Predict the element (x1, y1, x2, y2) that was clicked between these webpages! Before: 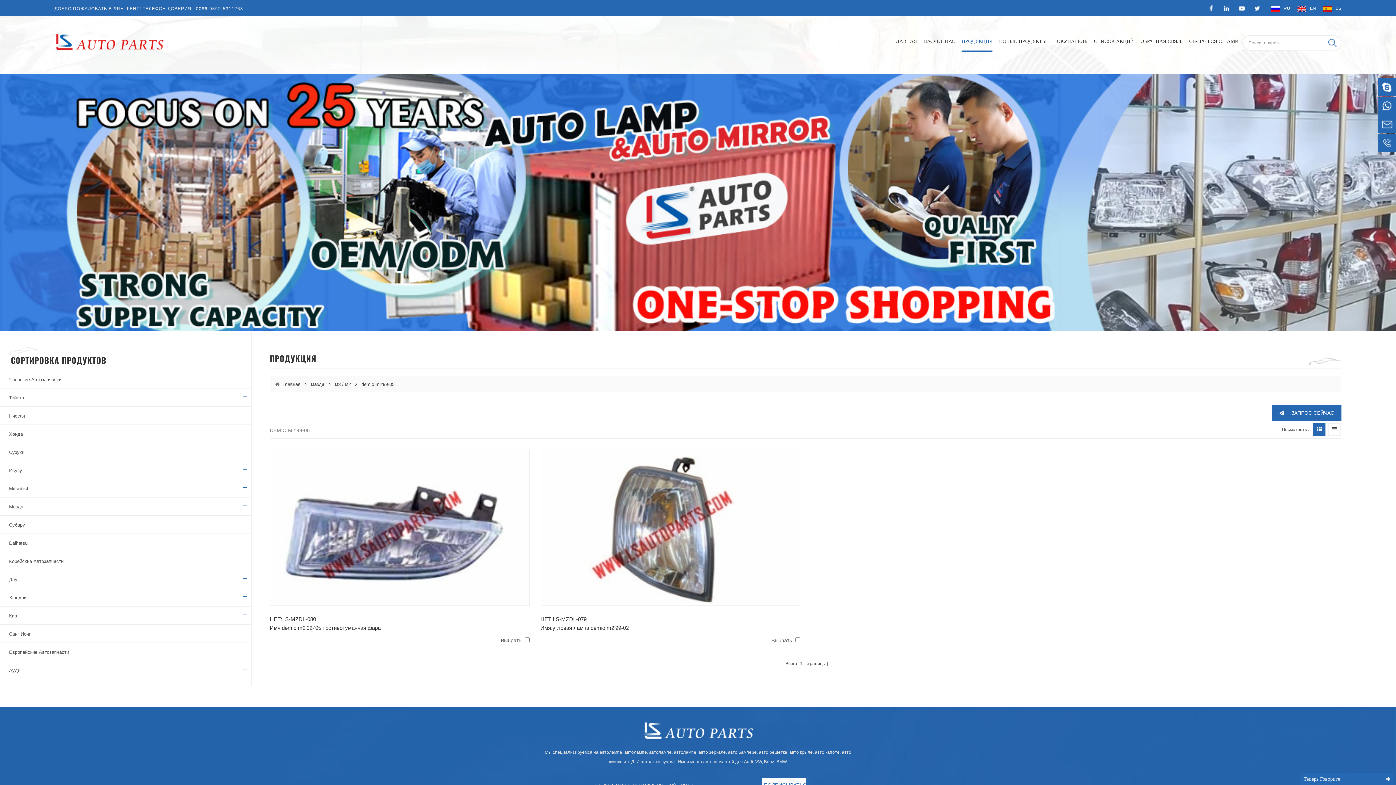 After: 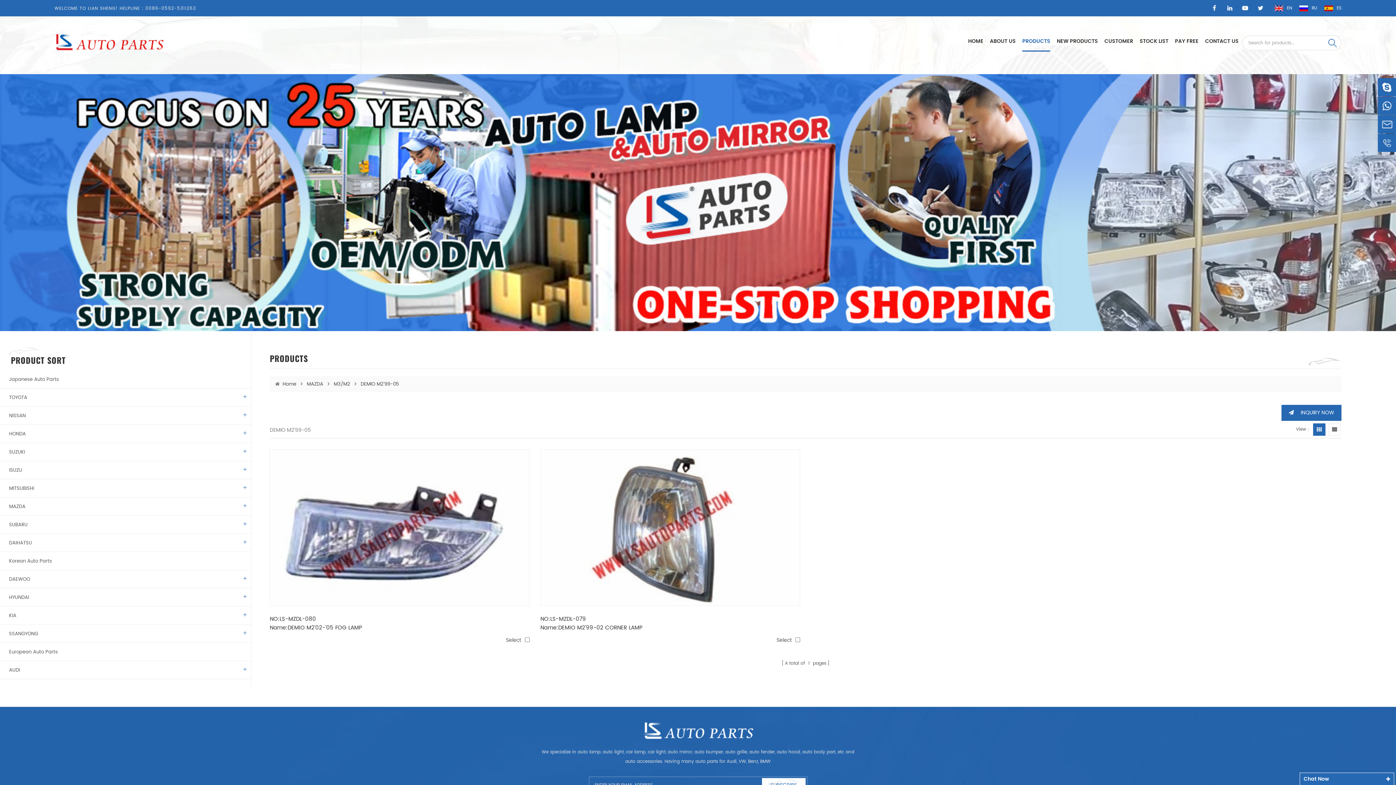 Action: label: EN bbox: (1297, 0, 1316, 16)